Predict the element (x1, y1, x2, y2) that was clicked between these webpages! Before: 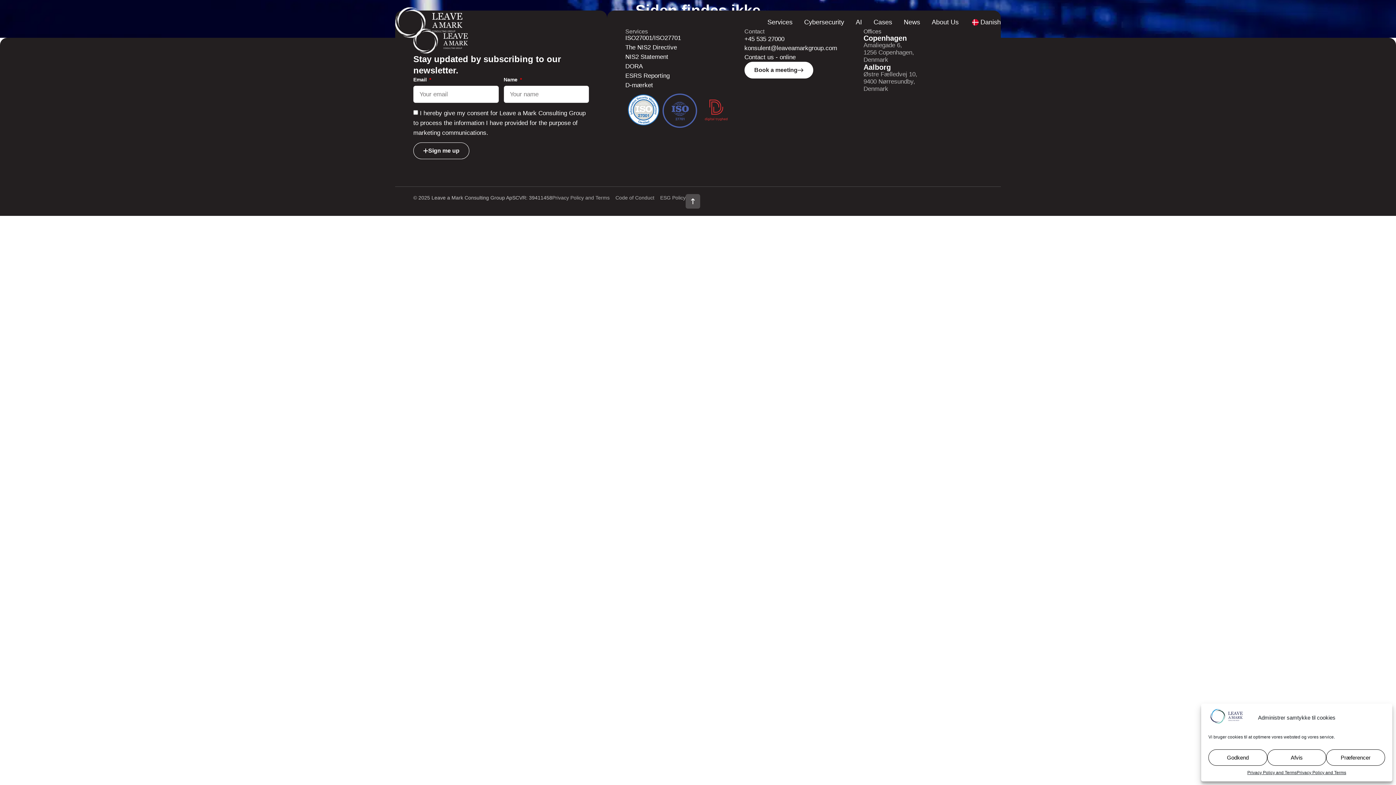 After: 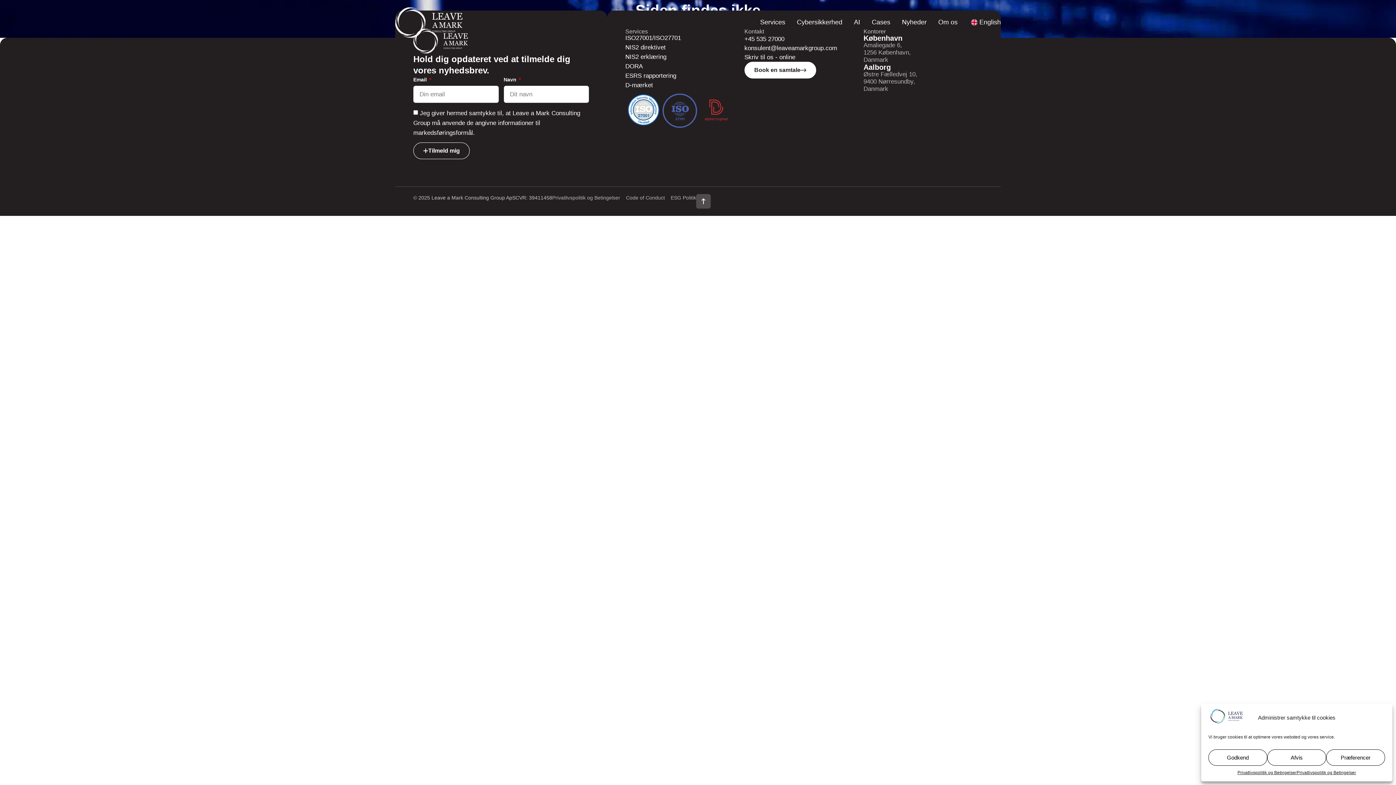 Action: label: Danish bbox: (964, 15, 1006, 29)